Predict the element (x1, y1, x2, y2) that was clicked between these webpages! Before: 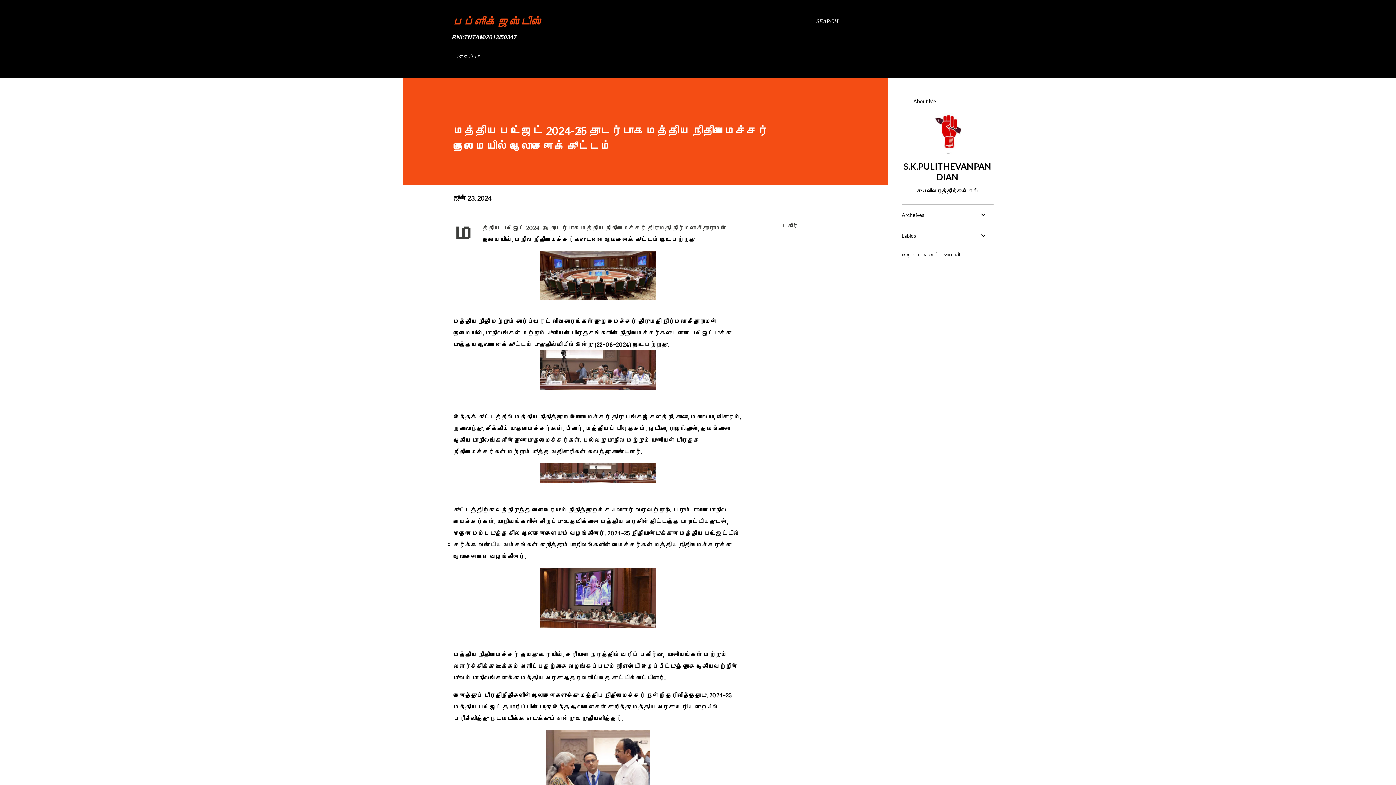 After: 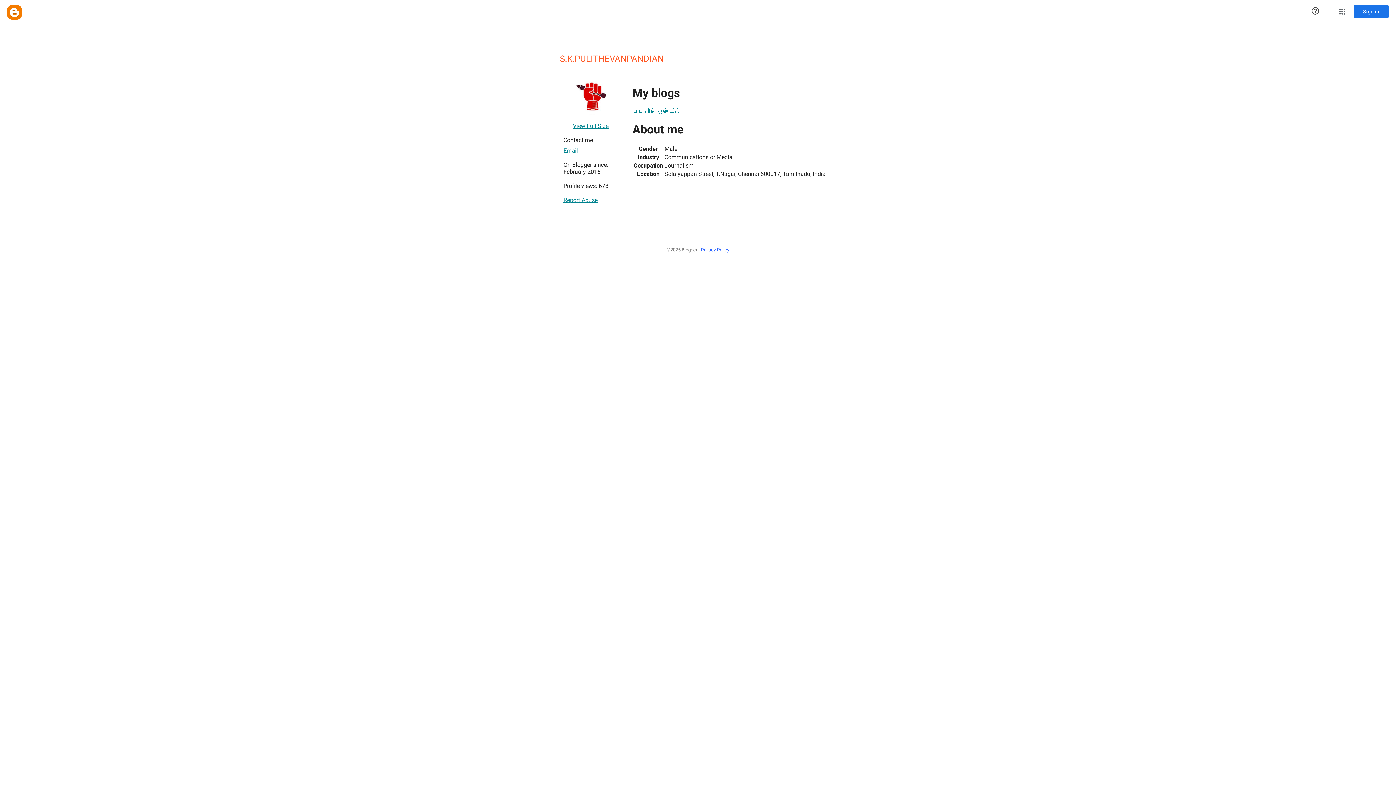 Action: label: S.K.PULITHEVANPANDIAN bbox: (902, 161, 993, 182)